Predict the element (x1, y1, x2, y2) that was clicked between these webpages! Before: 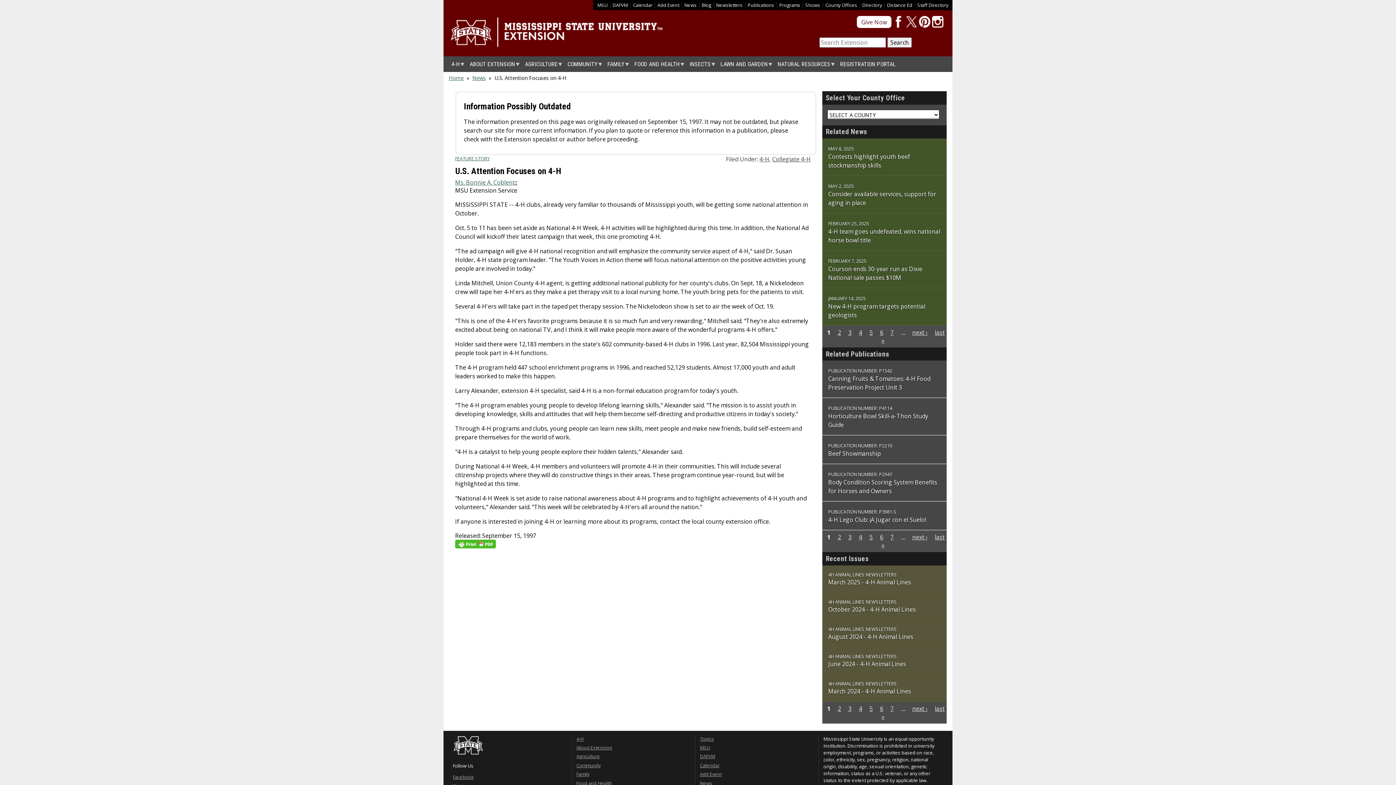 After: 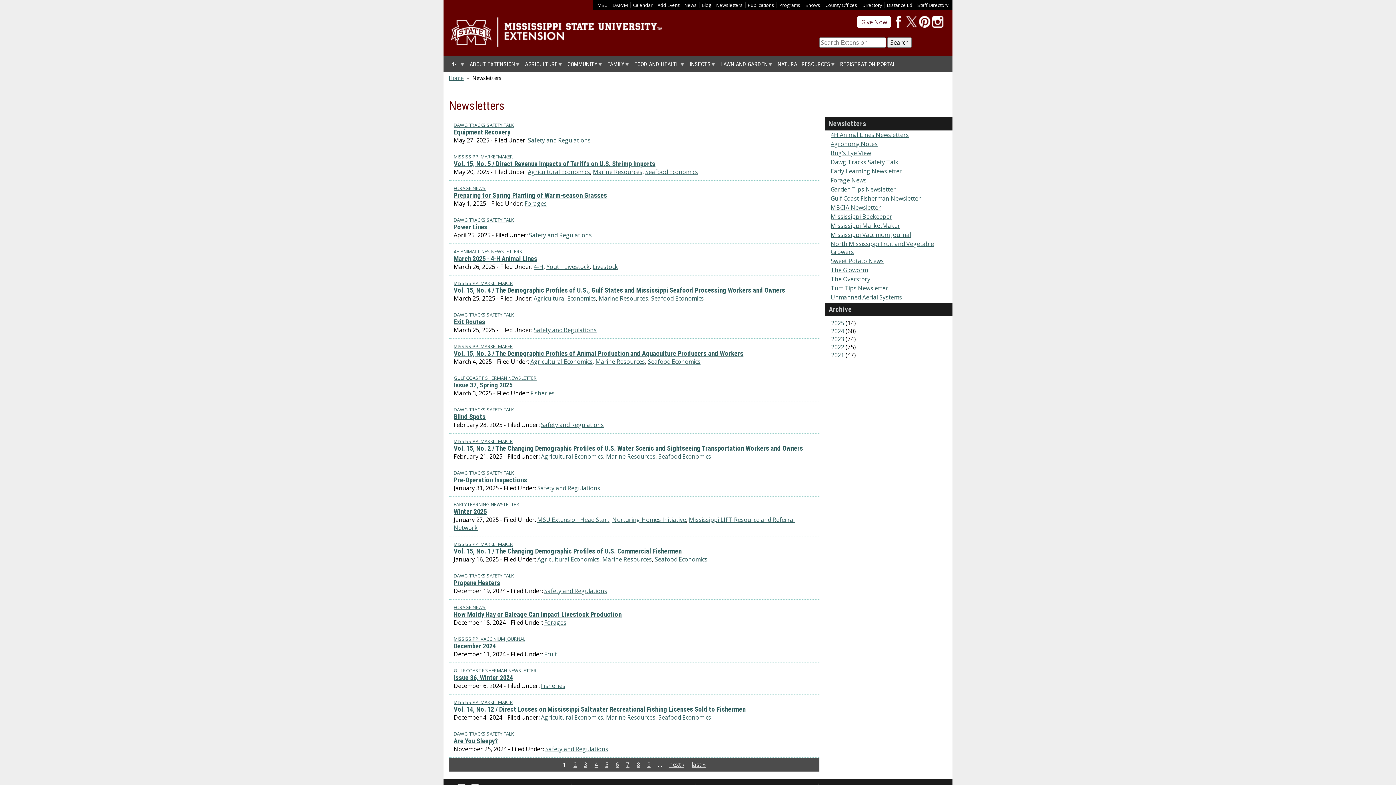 Action: label: Newsletters bbox: (716, 1, 742, 8)